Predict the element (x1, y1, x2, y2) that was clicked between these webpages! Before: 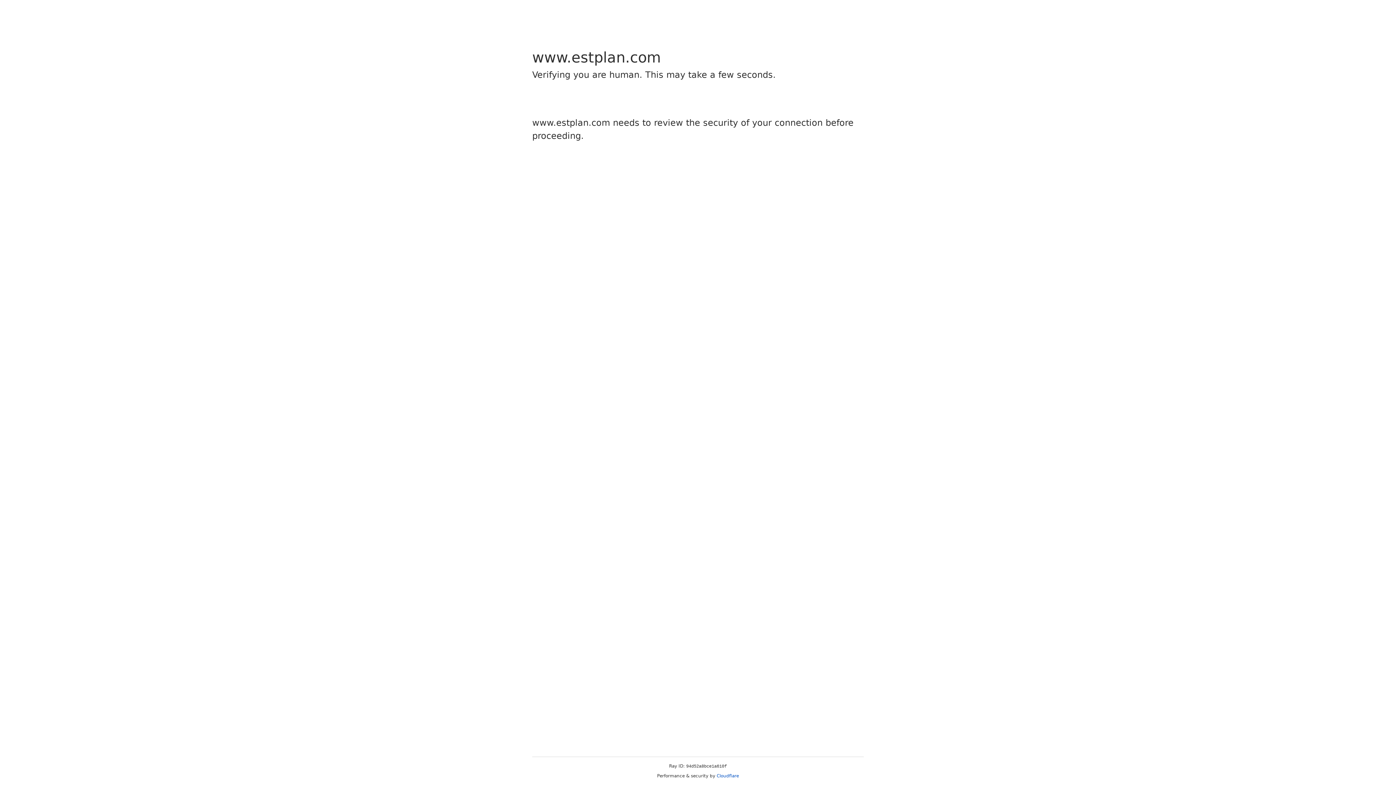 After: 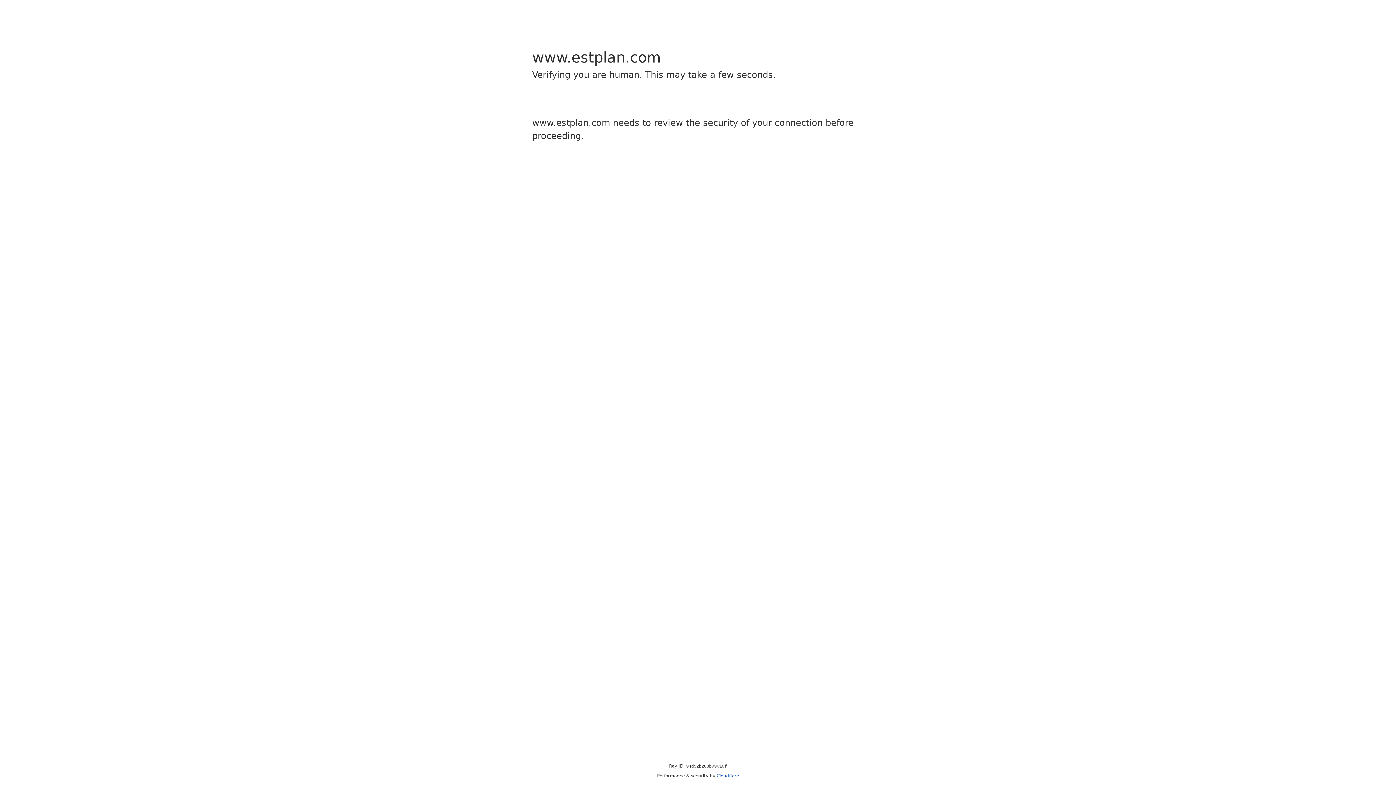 Action: label: Cloudflare bbox: (716, 773, 739, 778)